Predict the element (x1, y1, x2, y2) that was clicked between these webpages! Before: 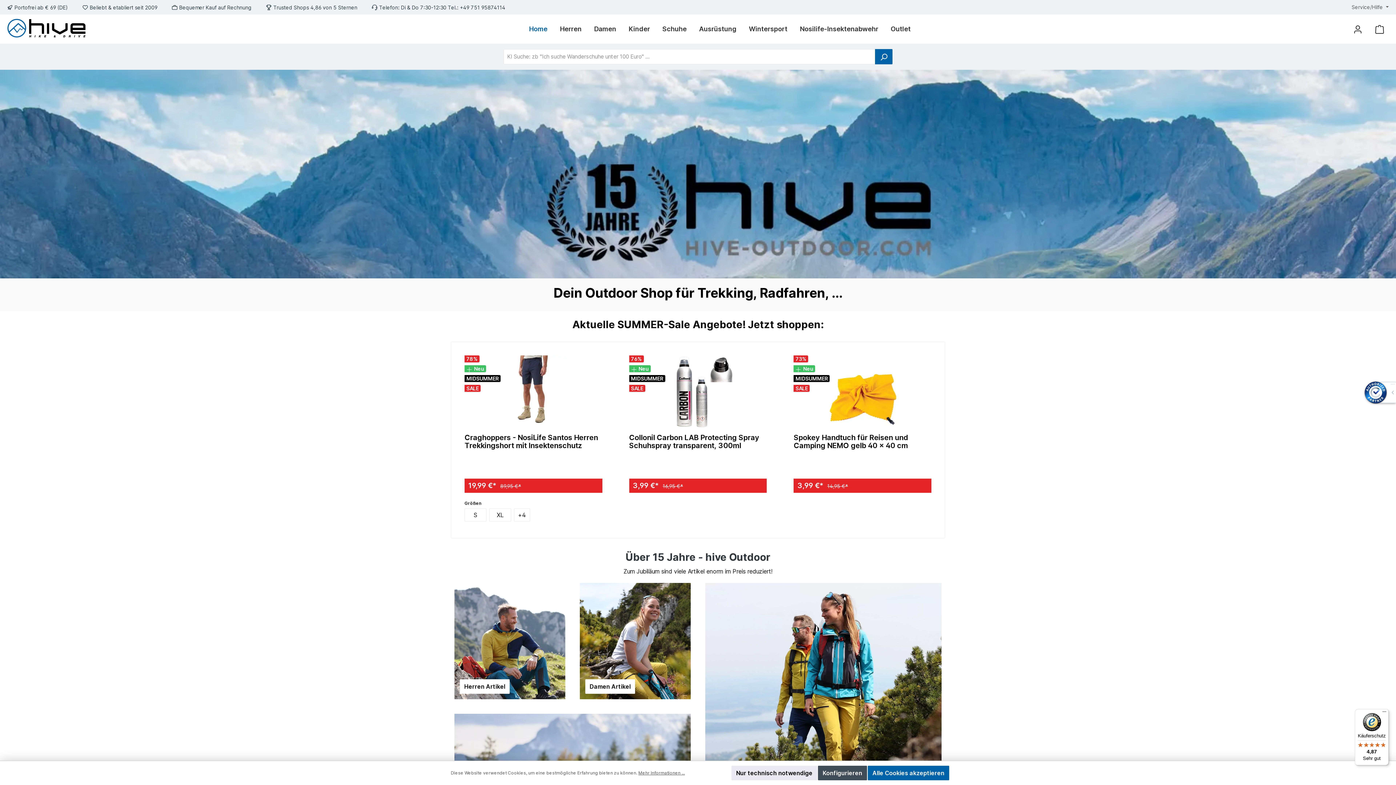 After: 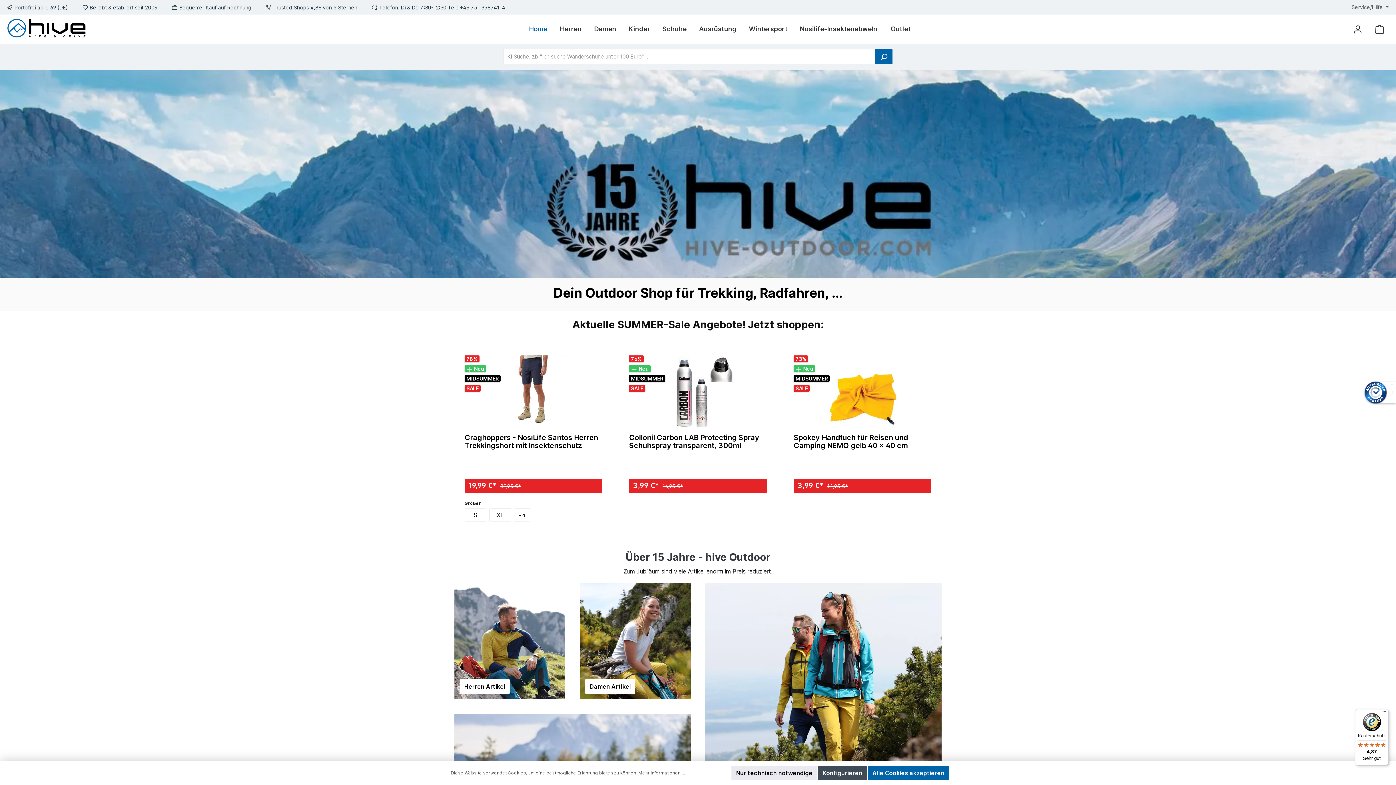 Action: bbox: (522, 18, 553, 40) label: Home